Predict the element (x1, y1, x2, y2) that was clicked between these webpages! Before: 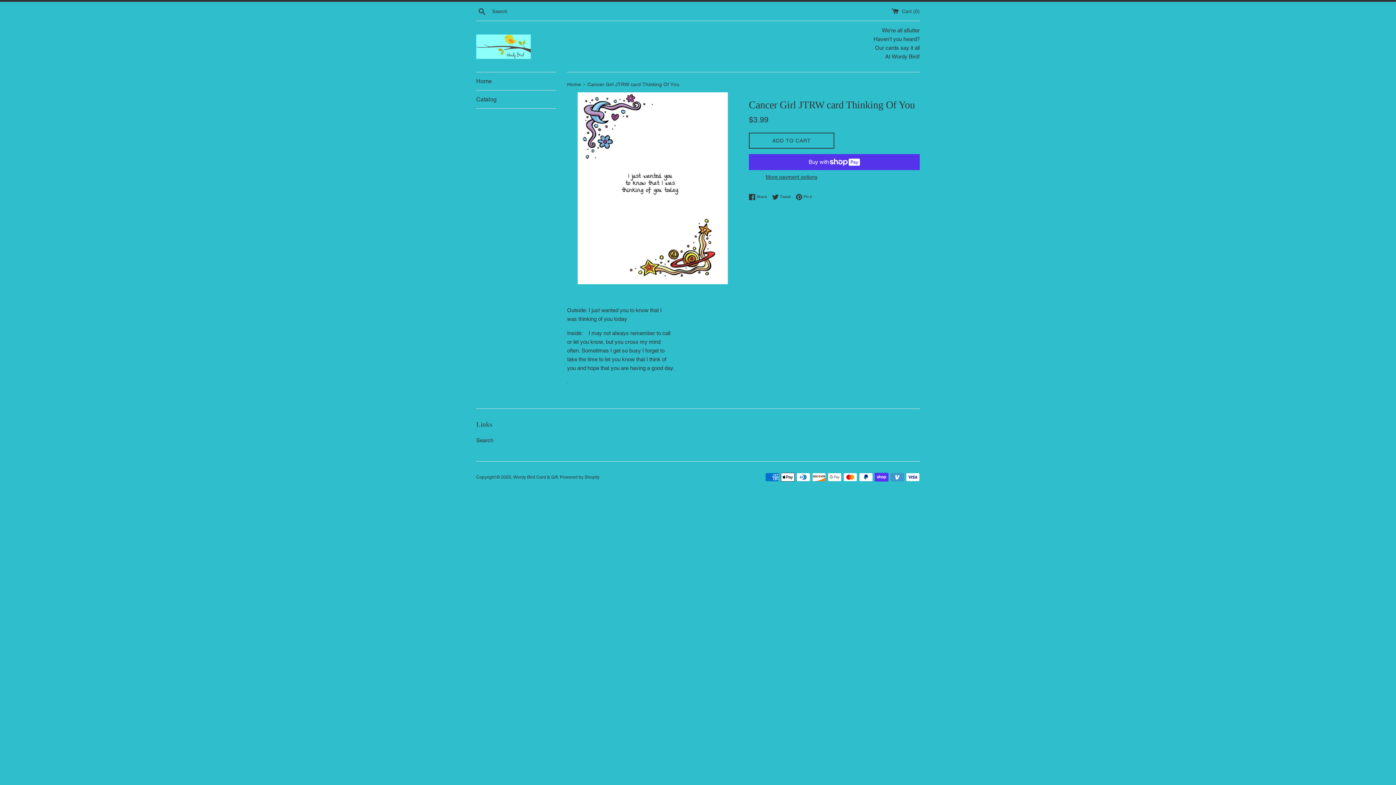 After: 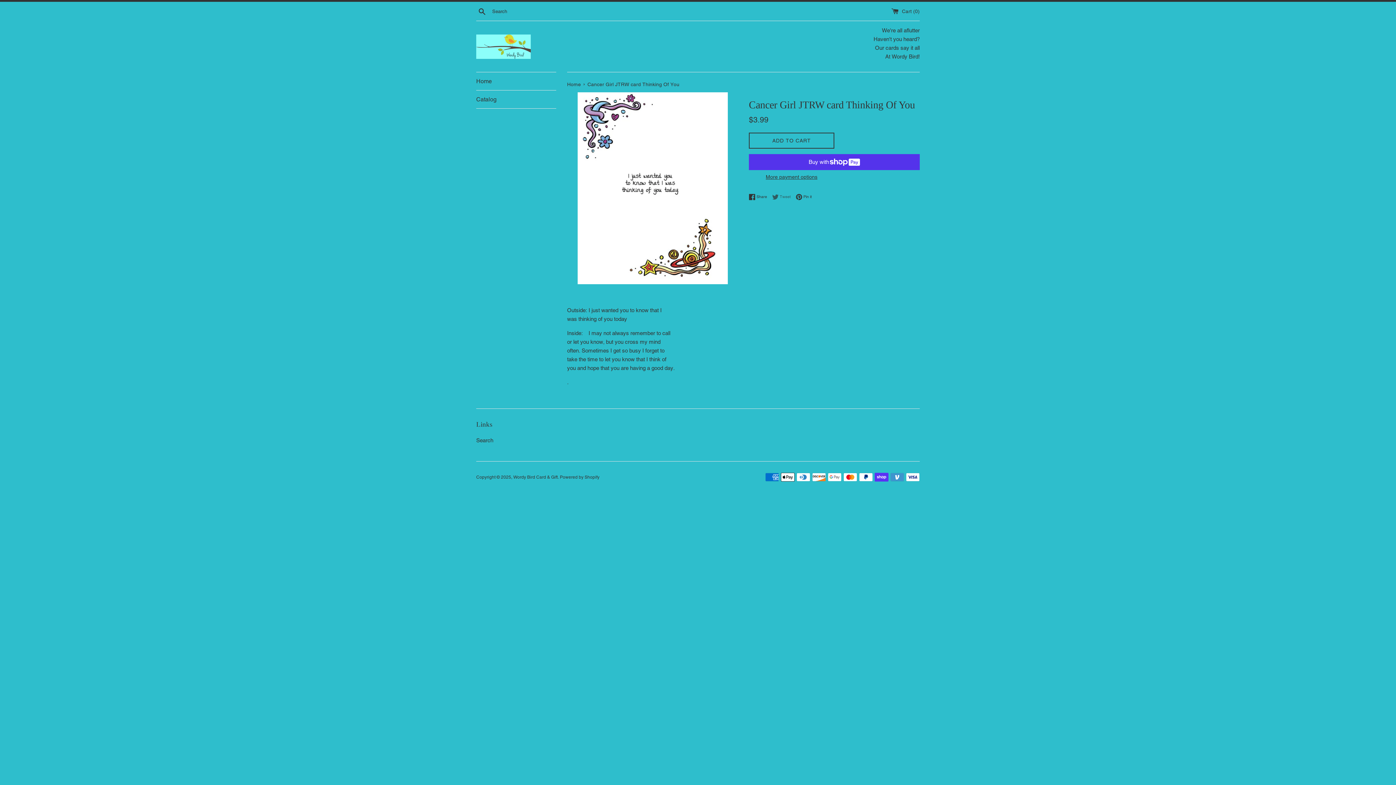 Action: label:  Tweet
Tweet on Twitter bbox: (772, 193, 794, 200)